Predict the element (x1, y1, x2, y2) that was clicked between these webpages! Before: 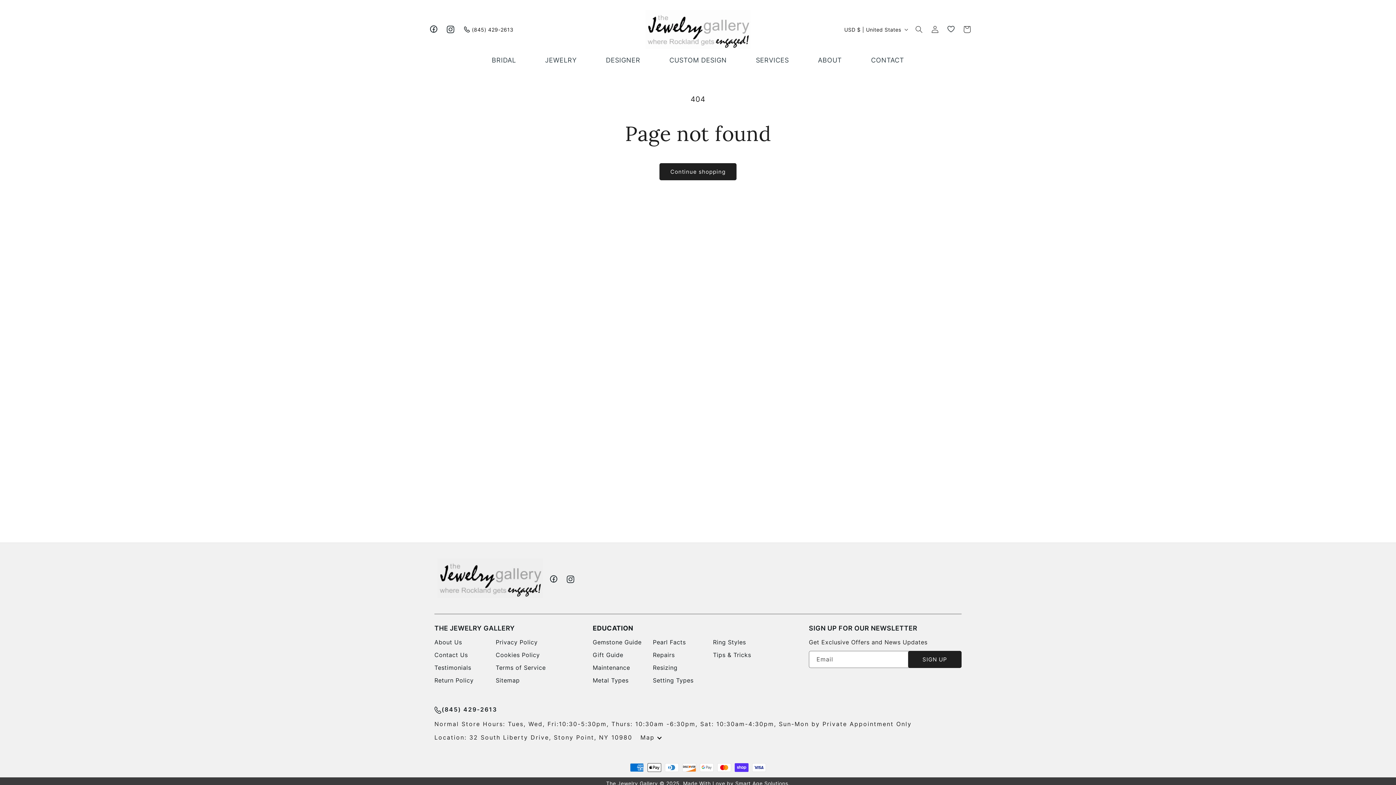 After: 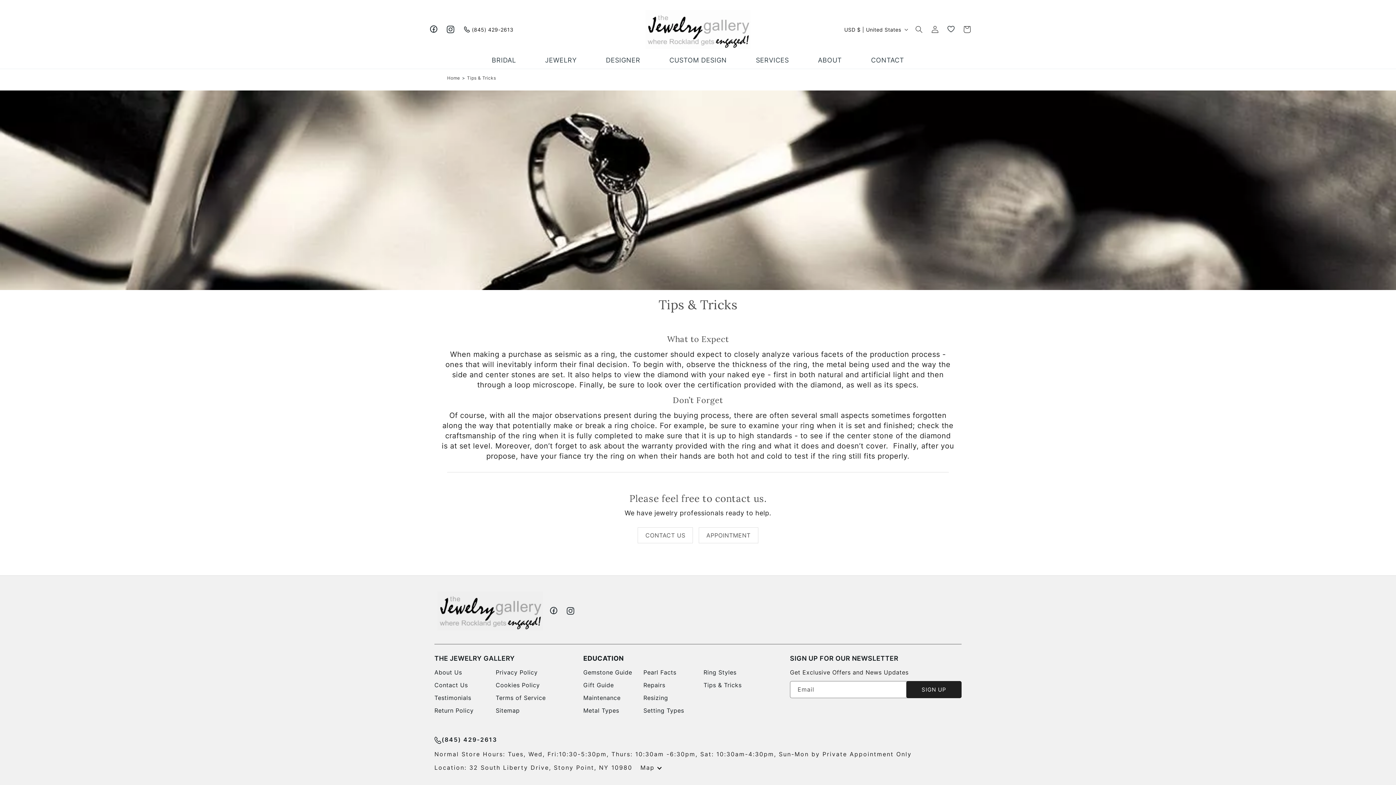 Action: label: Tips & Tricks bbox: (713, 651, 751, 662)